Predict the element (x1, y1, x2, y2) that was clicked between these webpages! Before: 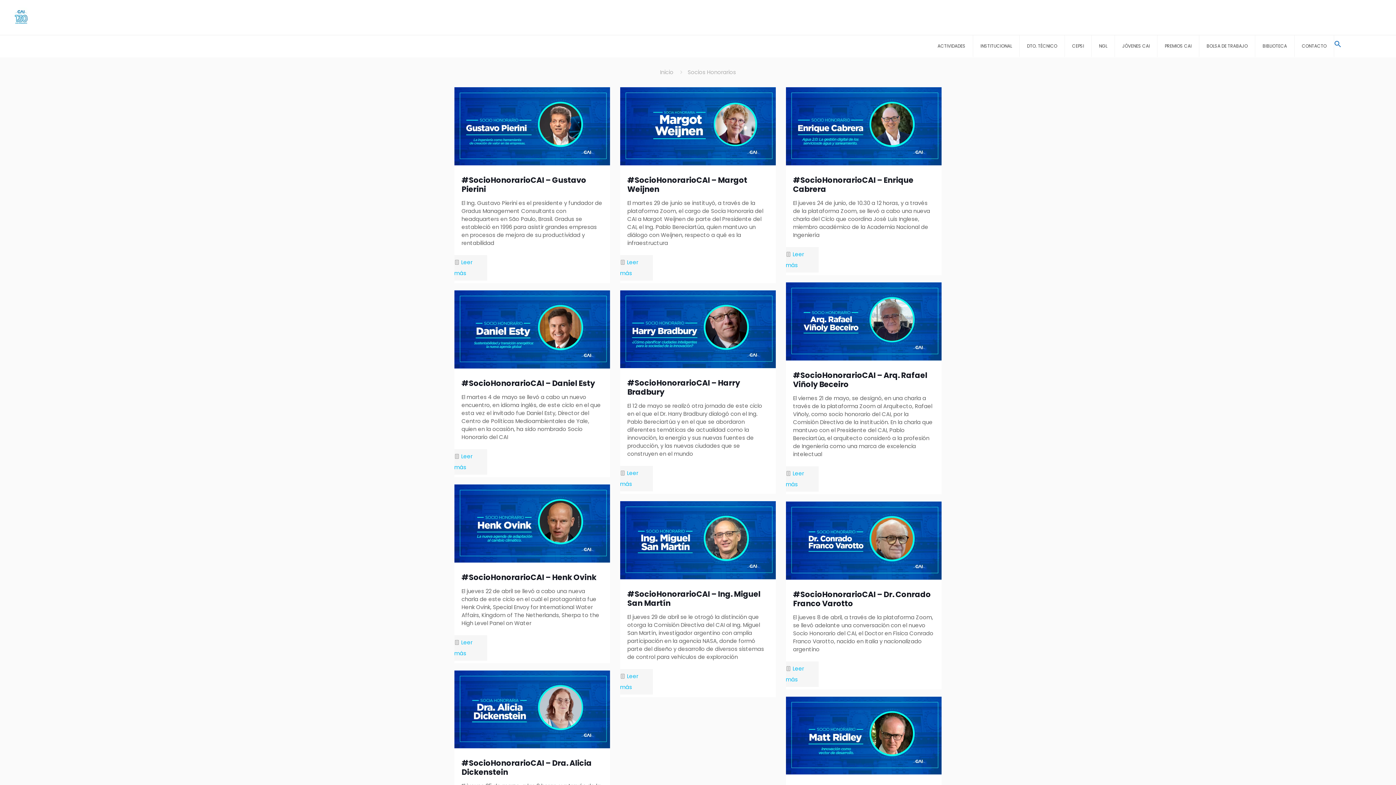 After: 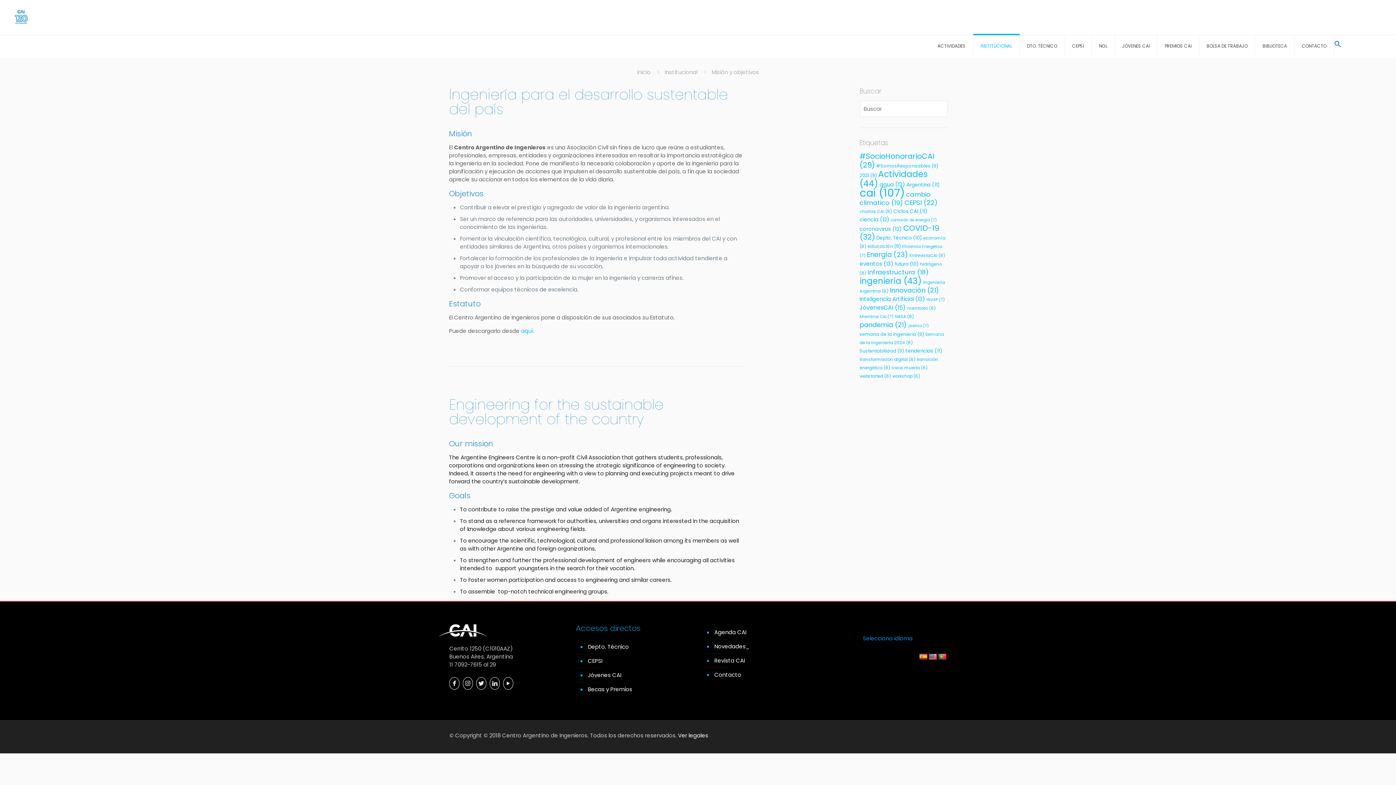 Action: bbox: (973, 35, 1020, 57) label: INSTITUCIONAL